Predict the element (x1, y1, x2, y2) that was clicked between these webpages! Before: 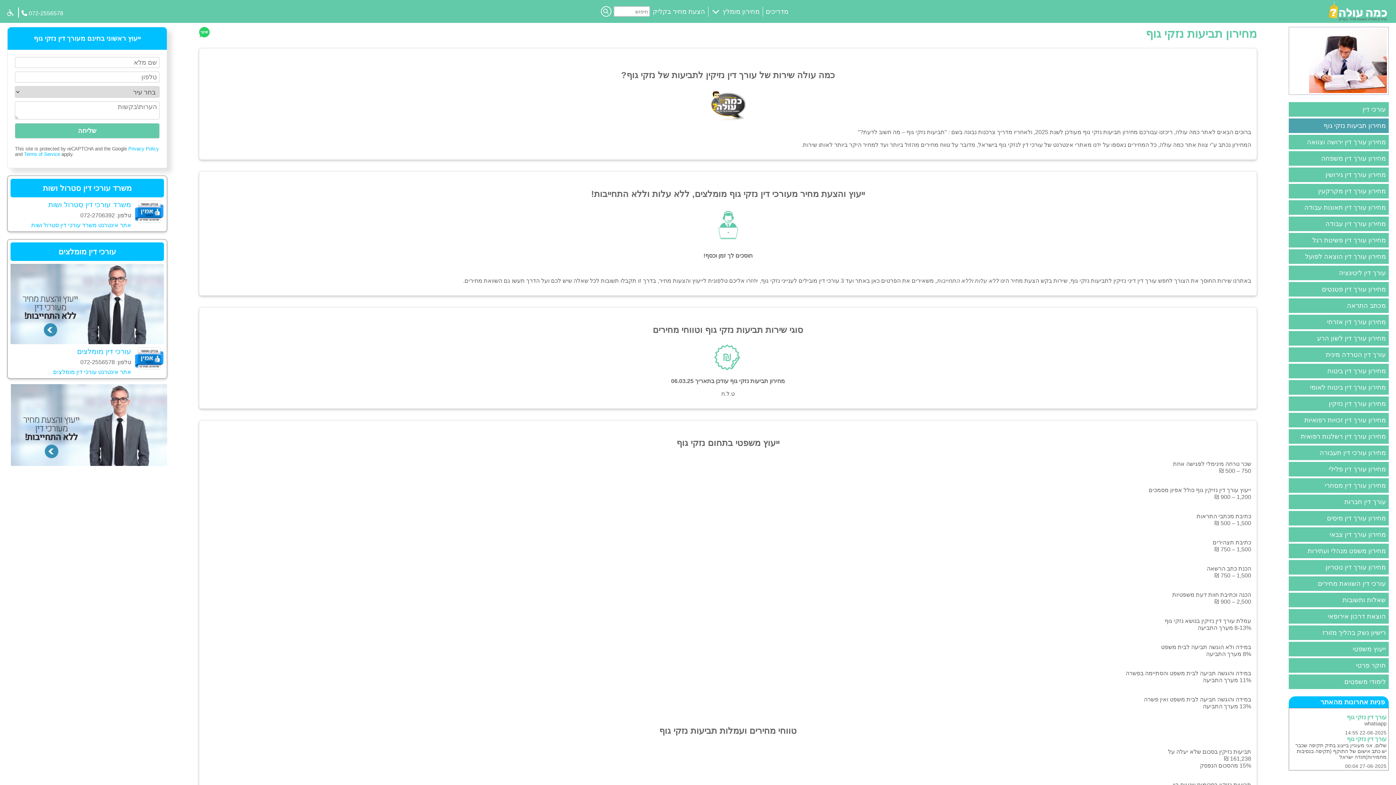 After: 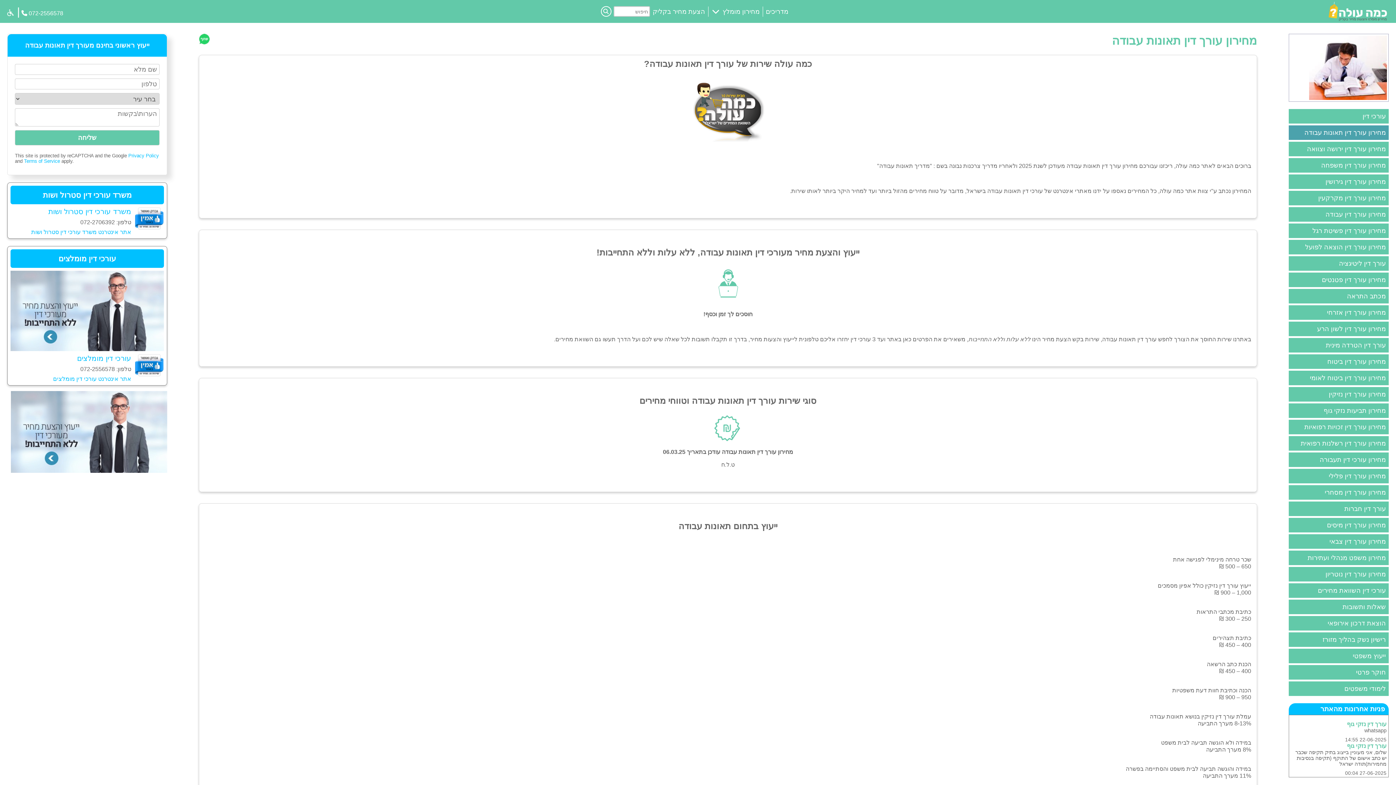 Action: label: מחירון עורך דין תאונות עבודה bbox: (1289, 200, 1389, 214)